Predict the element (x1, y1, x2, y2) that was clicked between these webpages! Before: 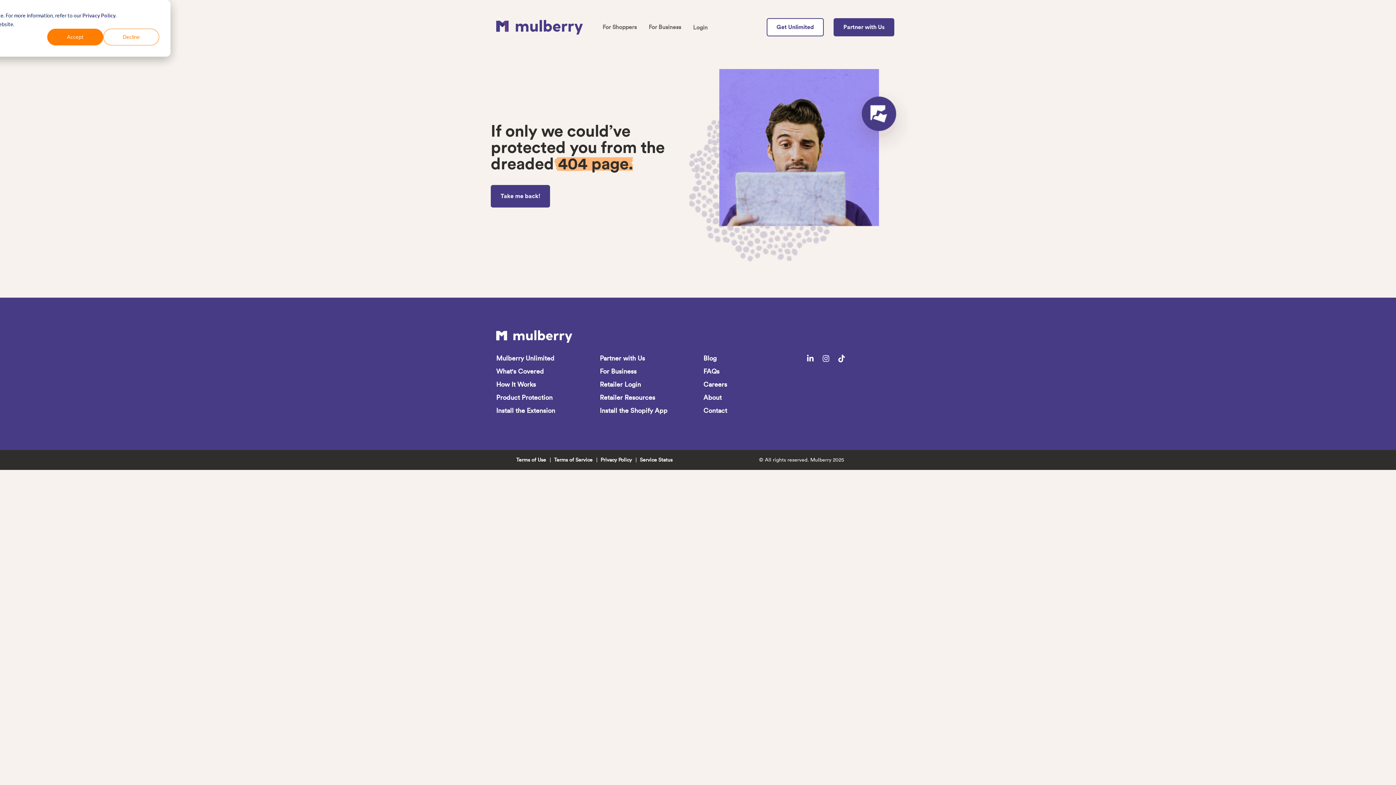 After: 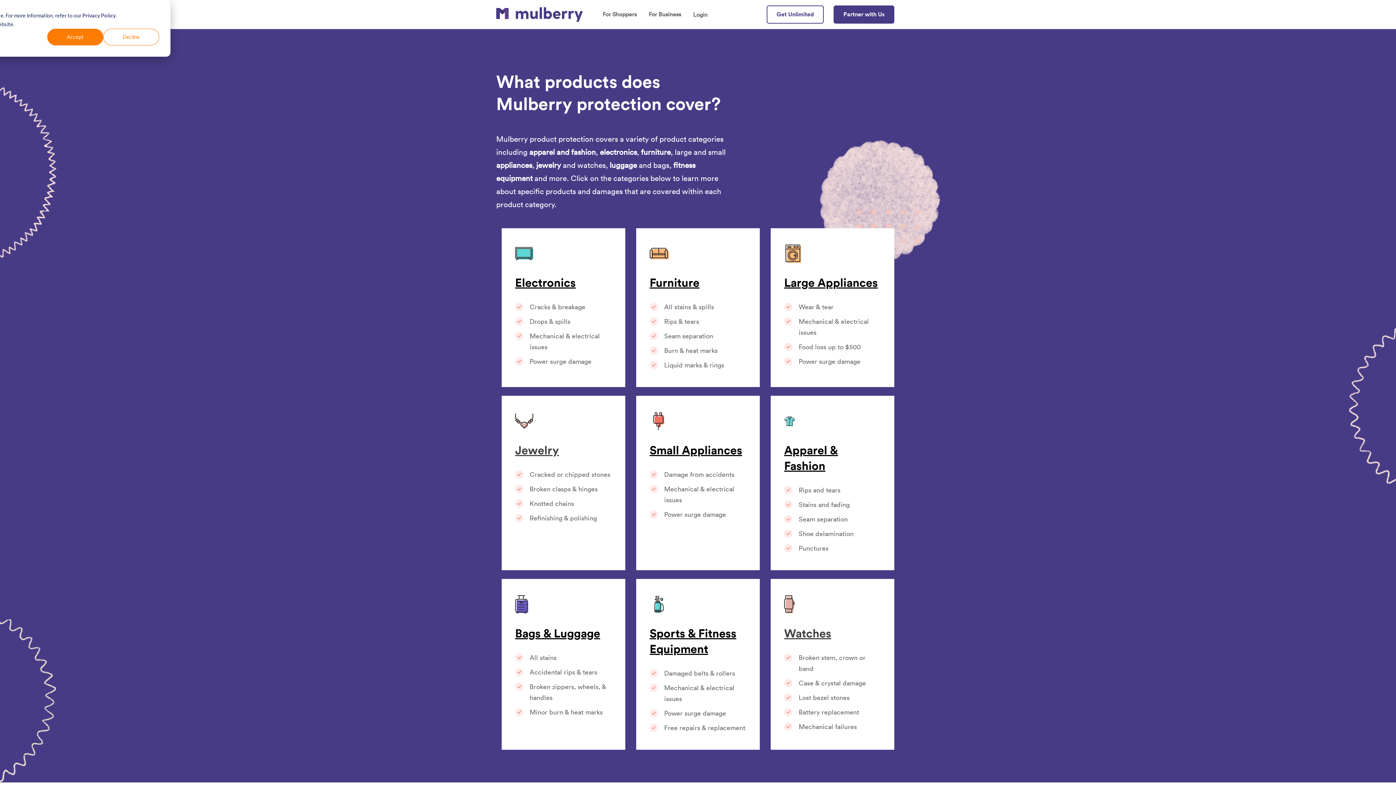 Action: label: What's Covered bbox: (496, 367, 544, 375)